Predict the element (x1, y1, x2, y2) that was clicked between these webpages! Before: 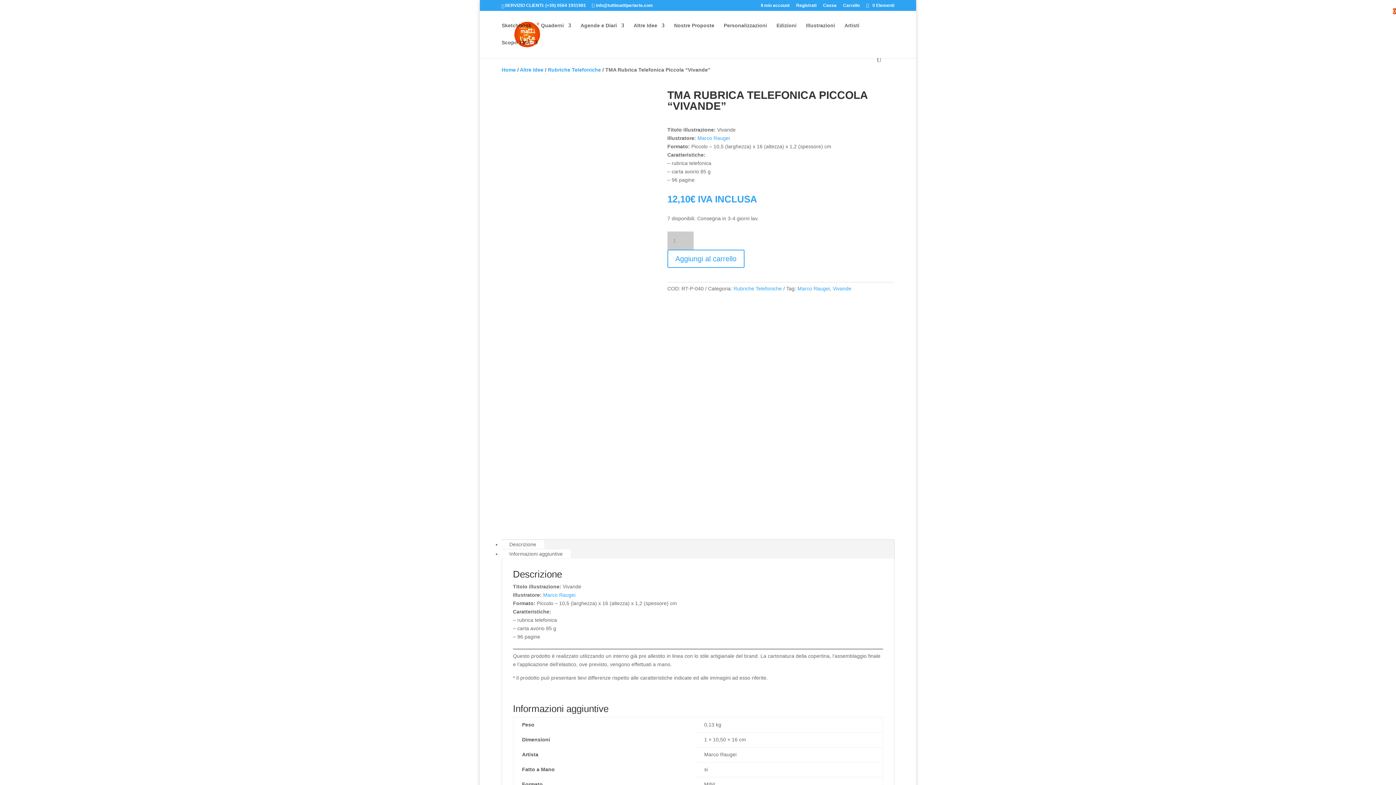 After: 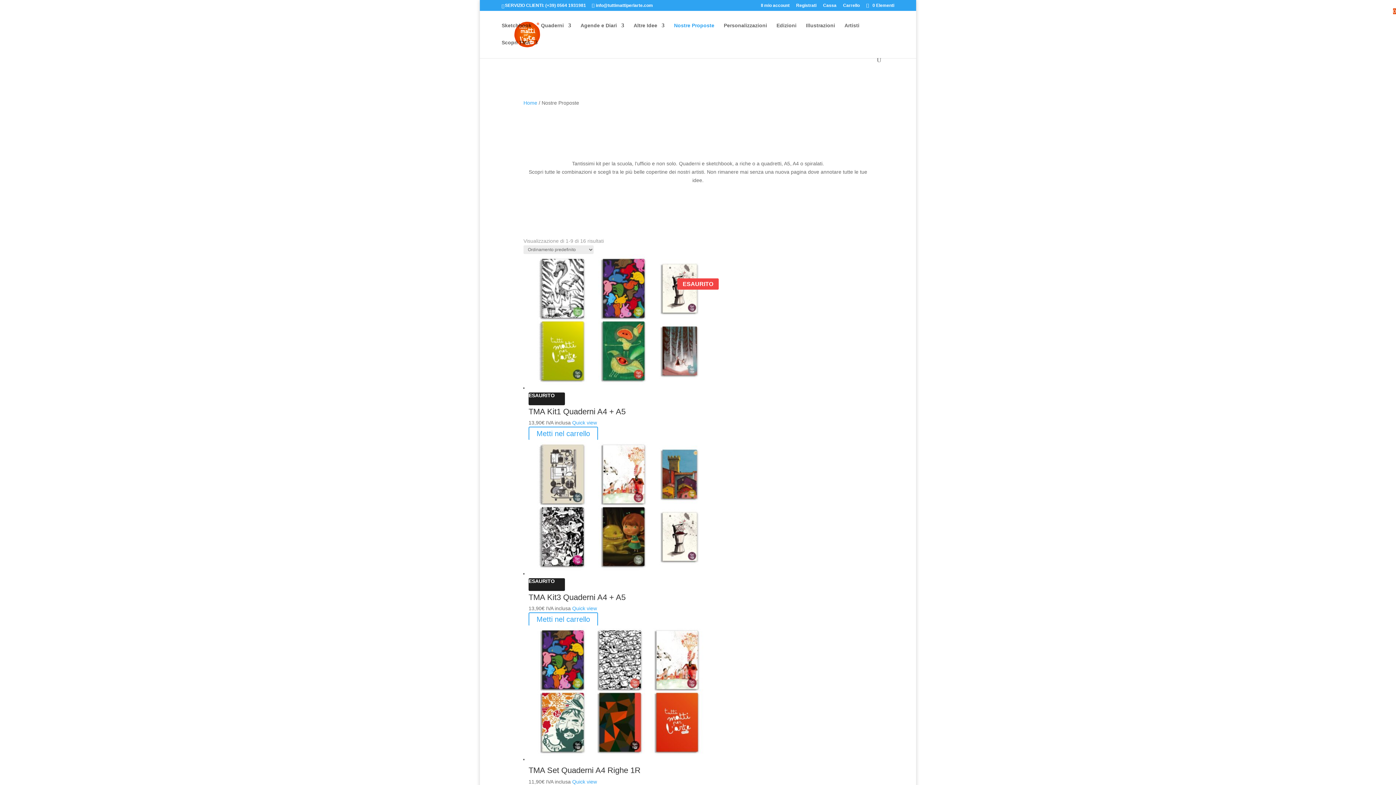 Action: bbox: (674, 22, 714, 40) label: Nostre Proposte